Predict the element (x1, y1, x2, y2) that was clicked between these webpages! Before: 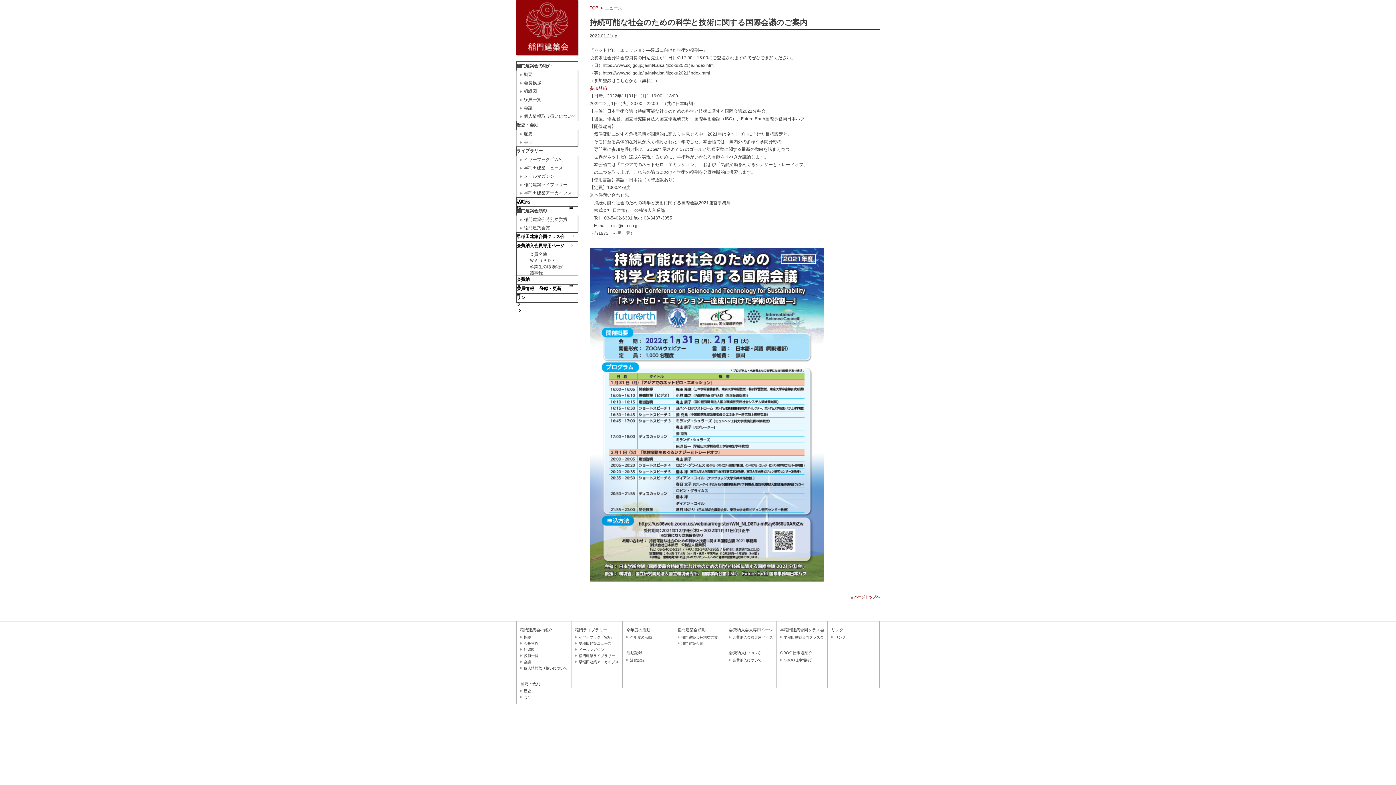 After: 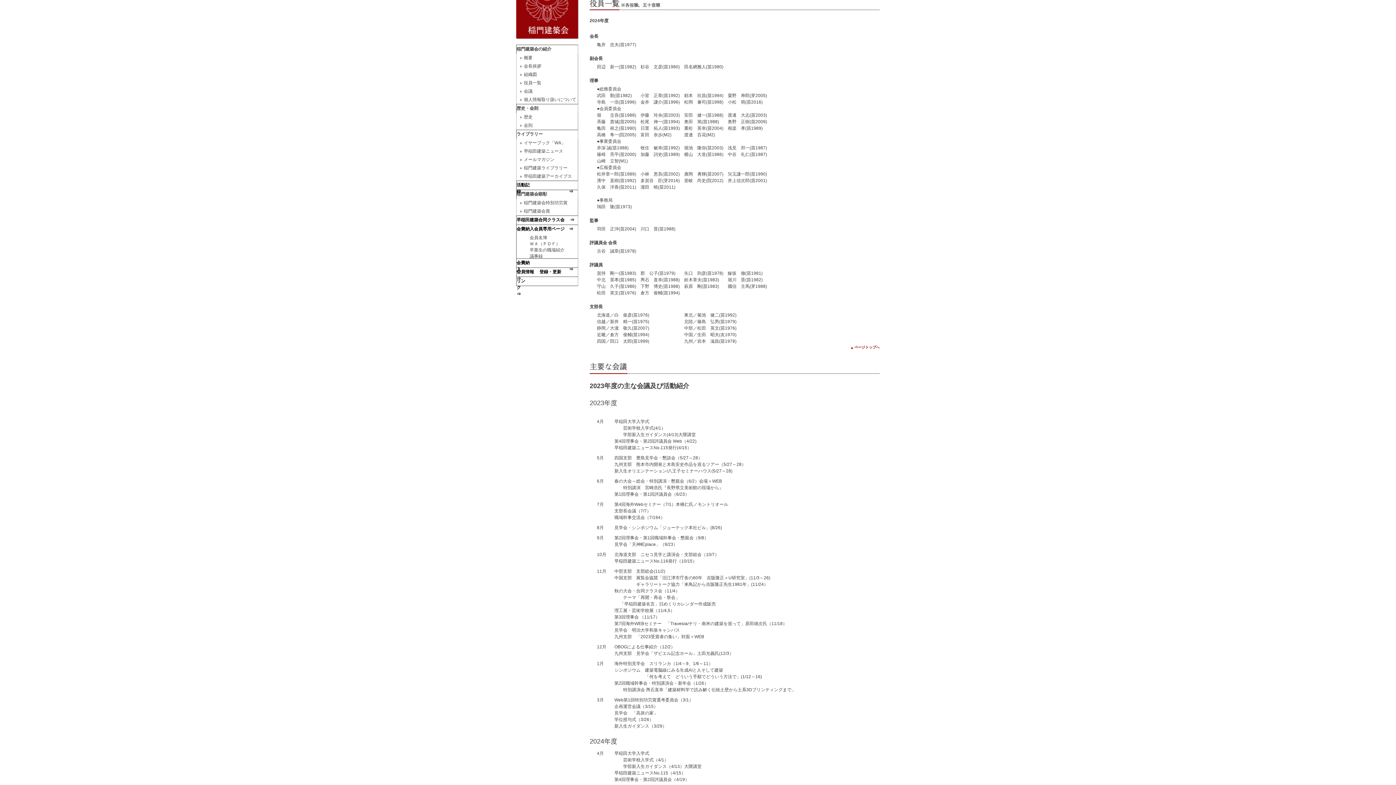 Action: bbox: (516, 95, 586, 104) label: 役員一覧